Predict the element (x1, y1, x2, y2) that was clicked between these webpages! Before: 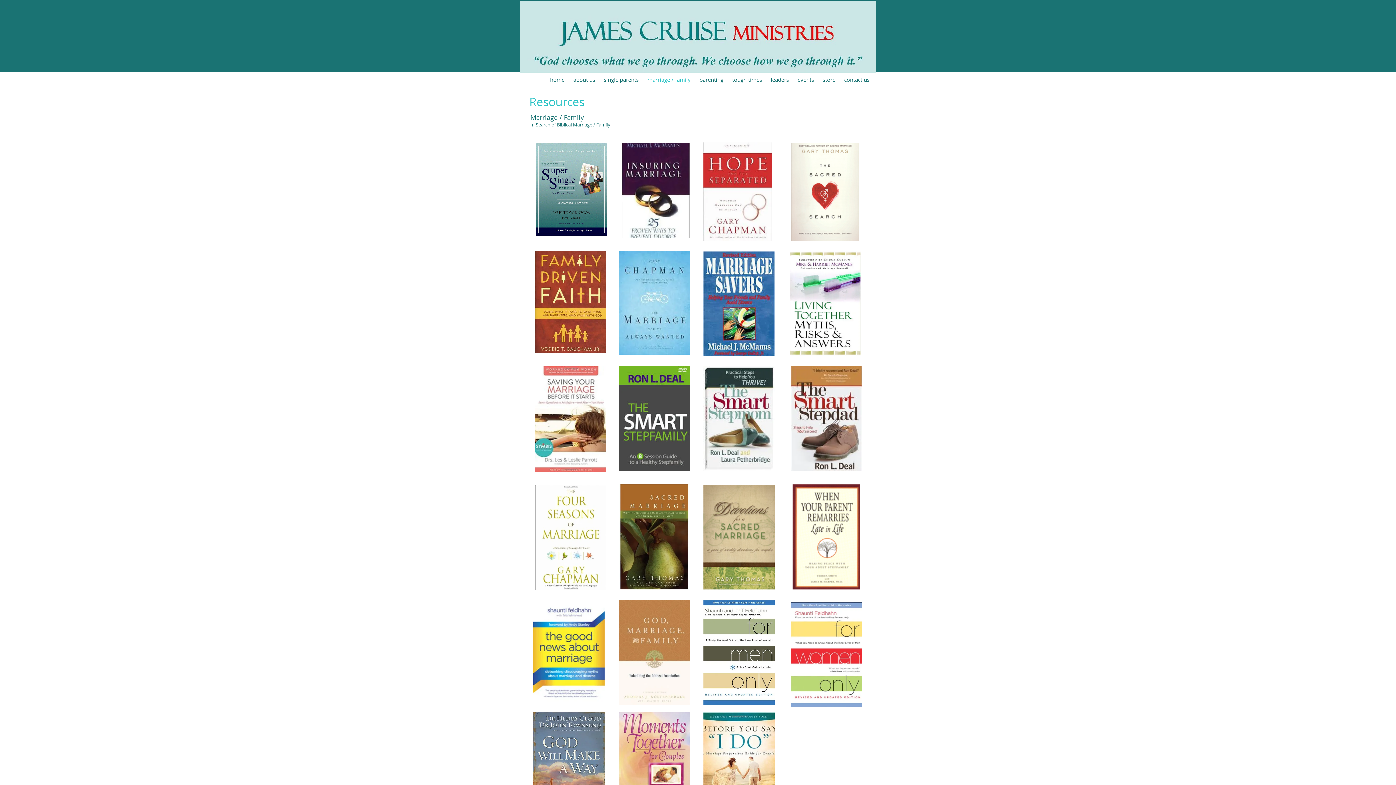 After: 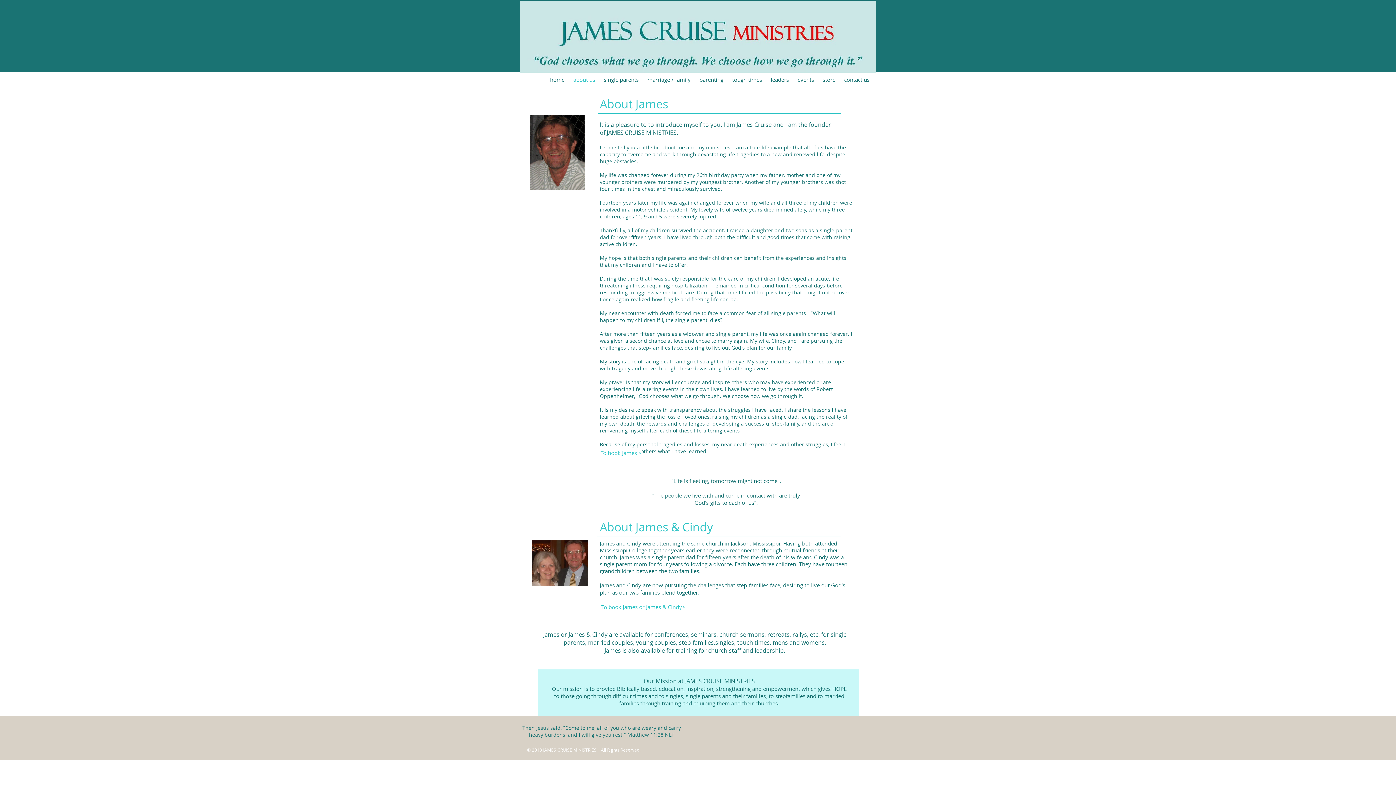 Action: label: about us bbox: (569, 76, 599, 82)